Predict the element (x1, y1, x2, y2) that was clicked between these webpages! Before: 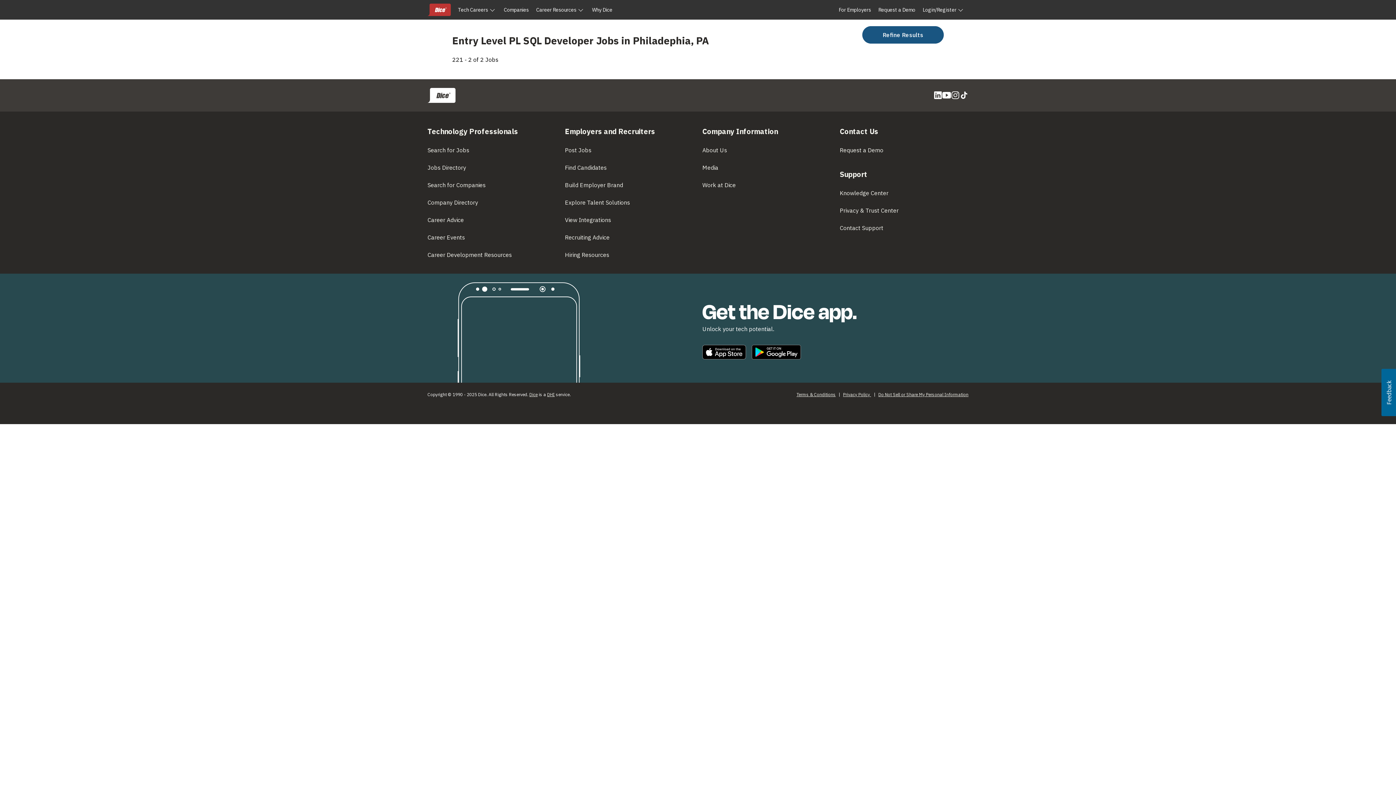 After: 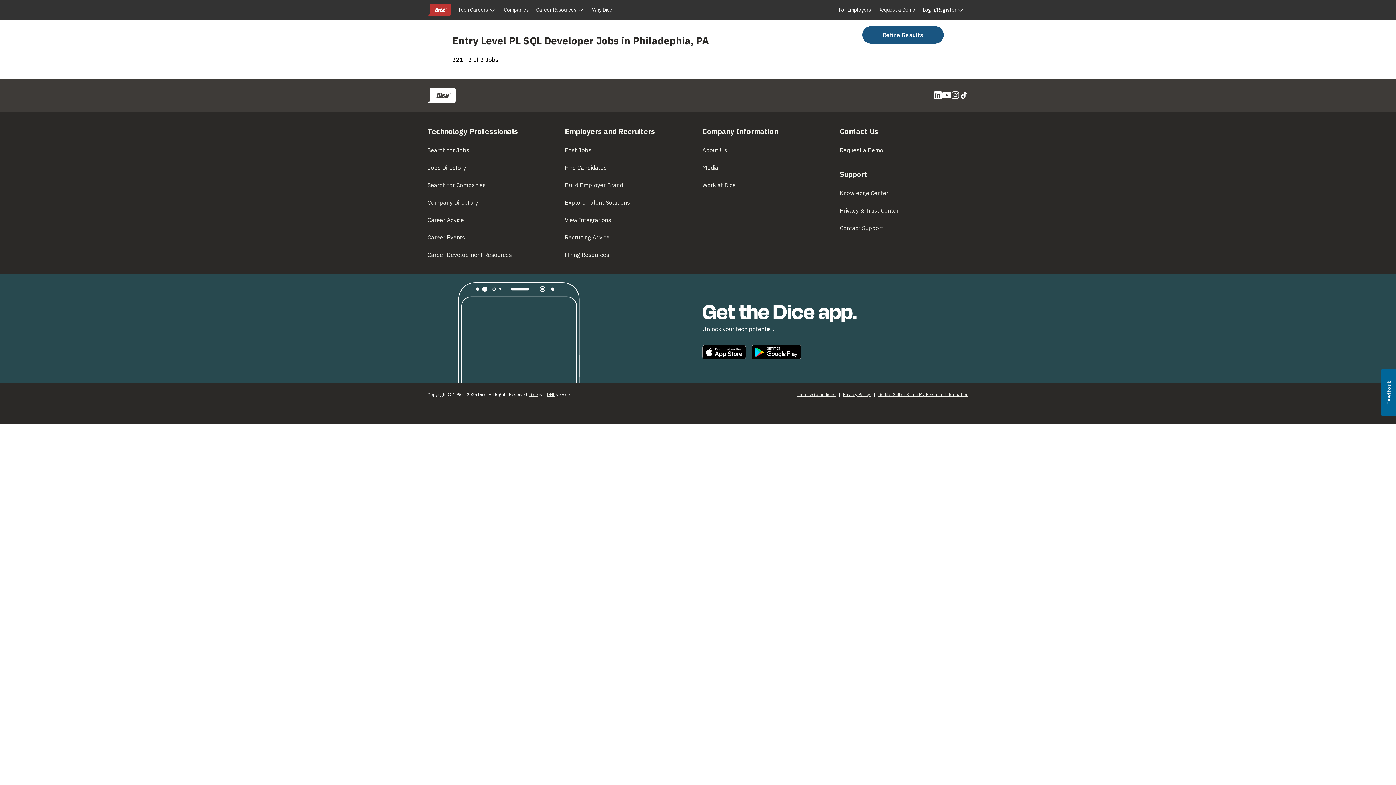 Action: bbox: (1381, 369, 1396, 416) label: Usabilla Feedback Button